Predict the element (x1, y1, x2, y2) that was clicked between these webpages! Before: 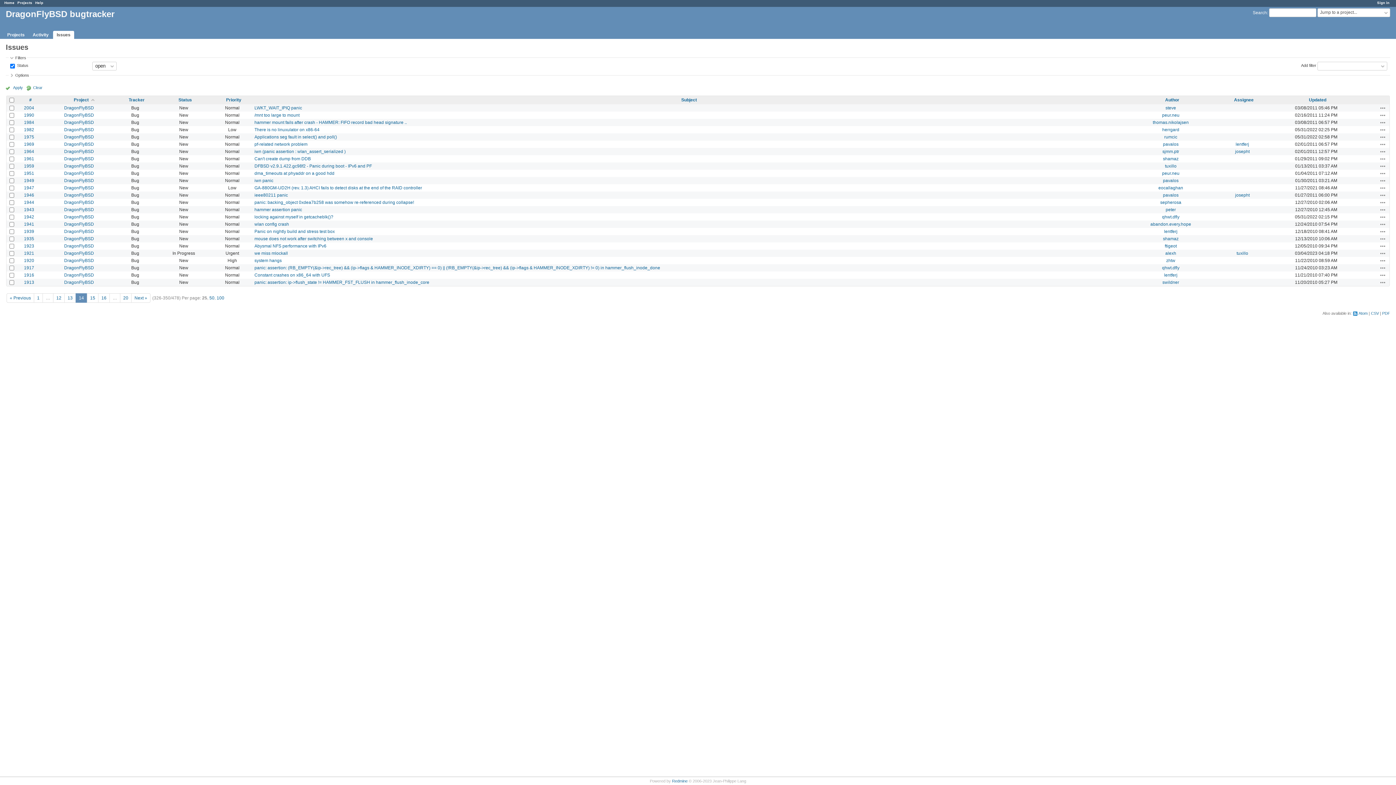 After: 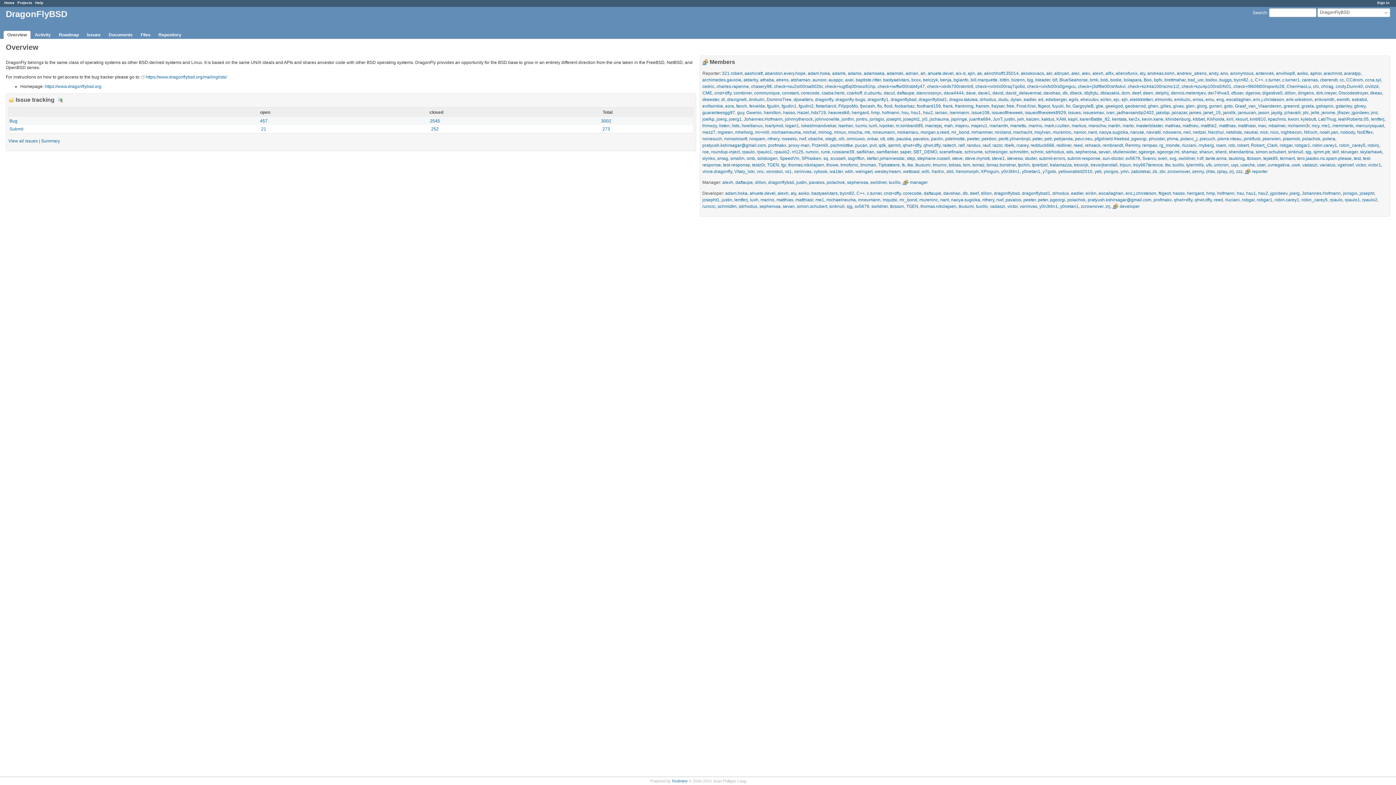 Action: label: DragonFlyBSD bbox: (64, 221, 94, 226)